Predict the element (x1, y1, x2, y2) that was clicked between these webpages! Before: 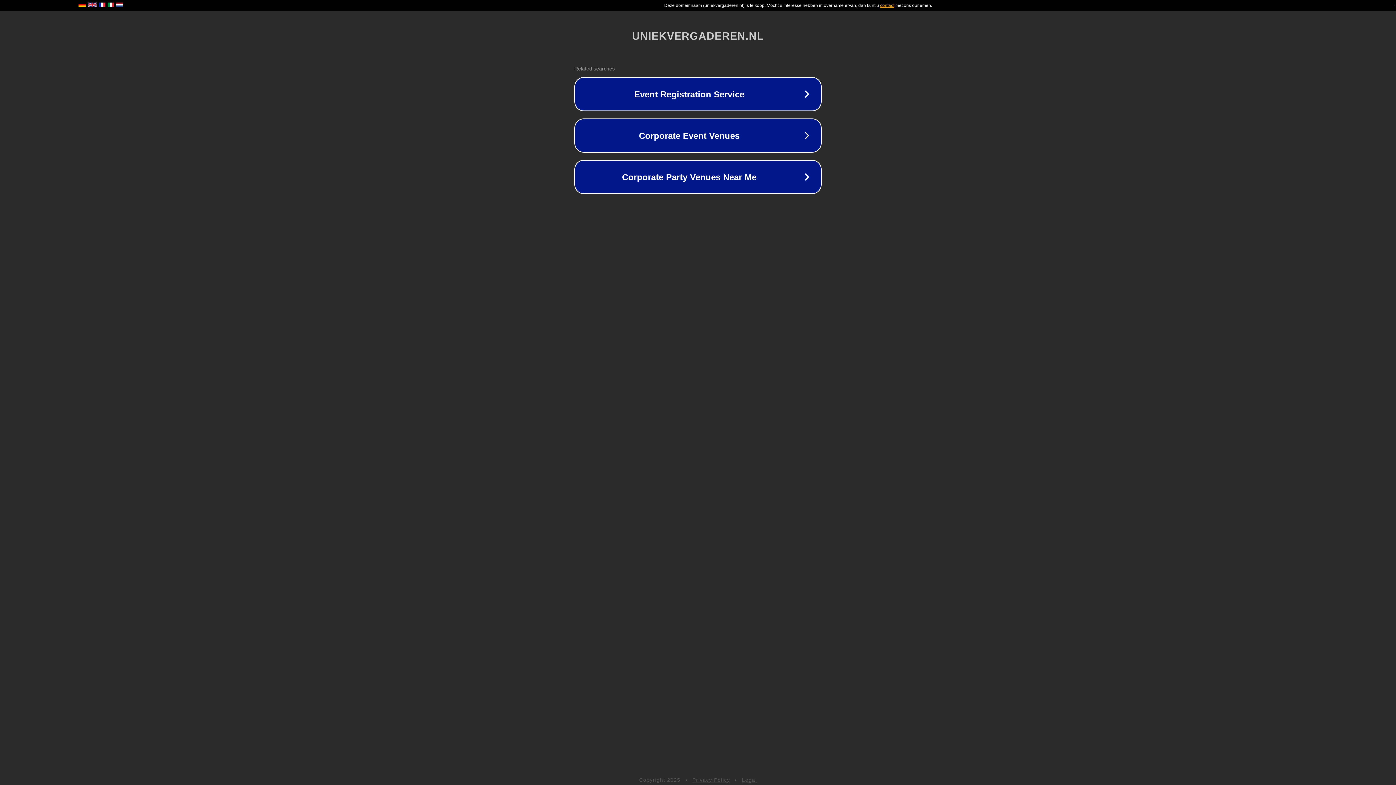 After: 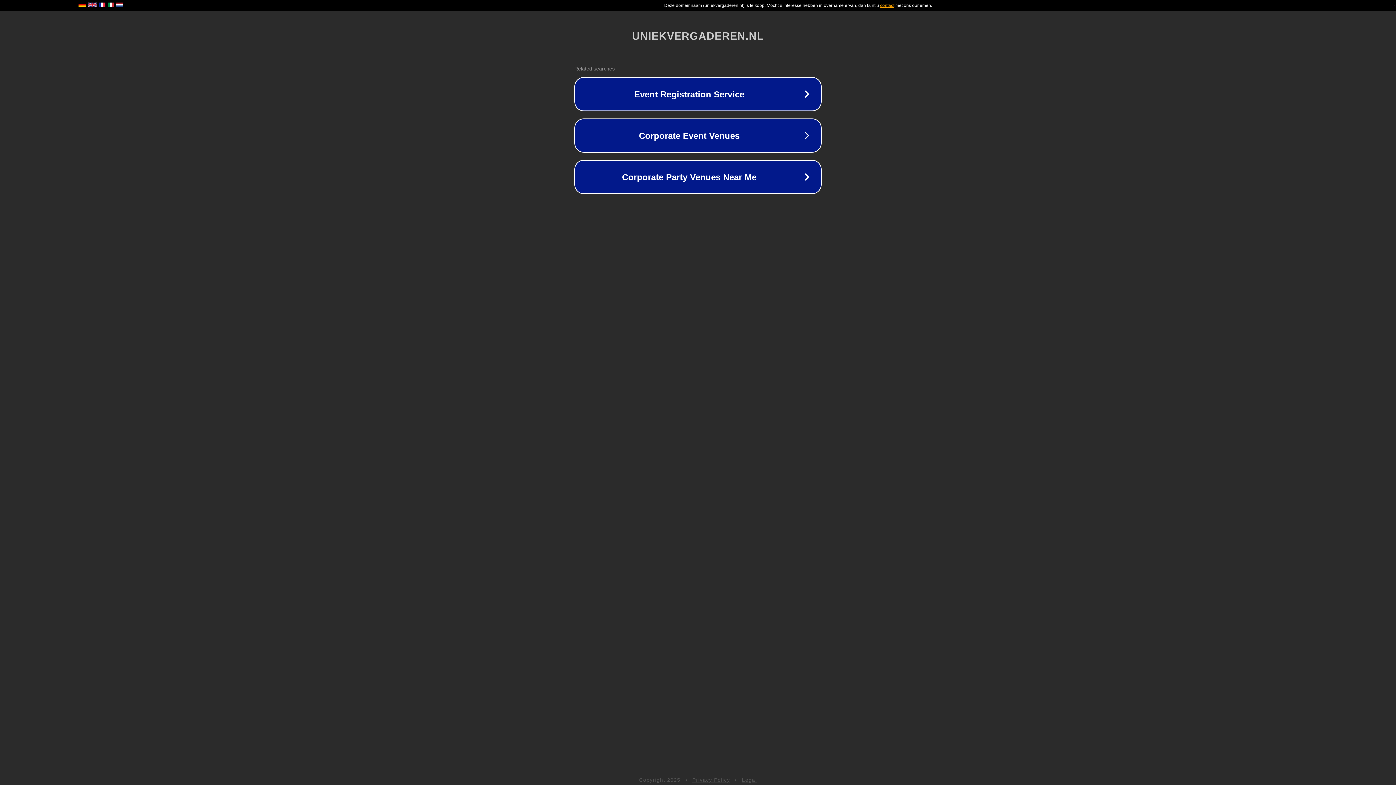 Action: label: Legal bbox: (742, 777, 757, 783)